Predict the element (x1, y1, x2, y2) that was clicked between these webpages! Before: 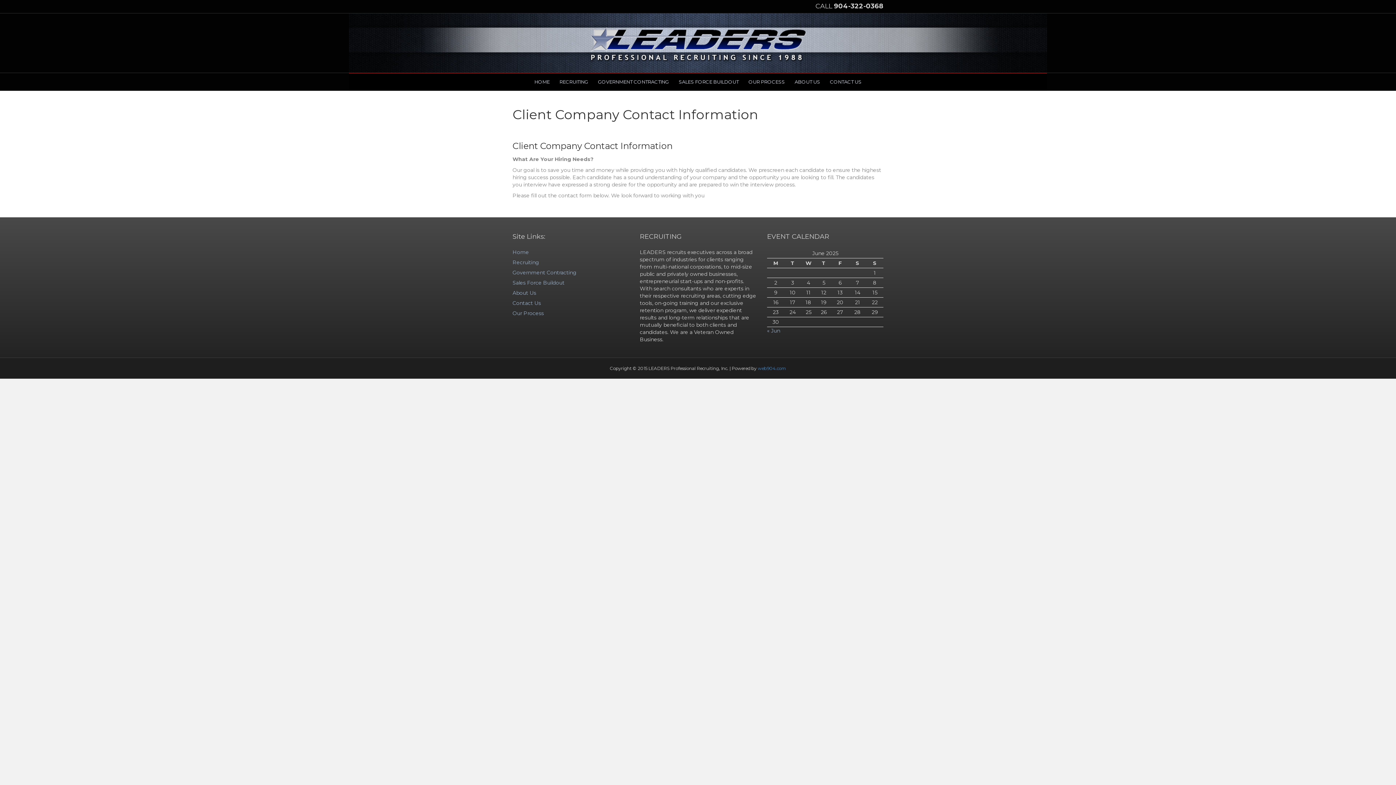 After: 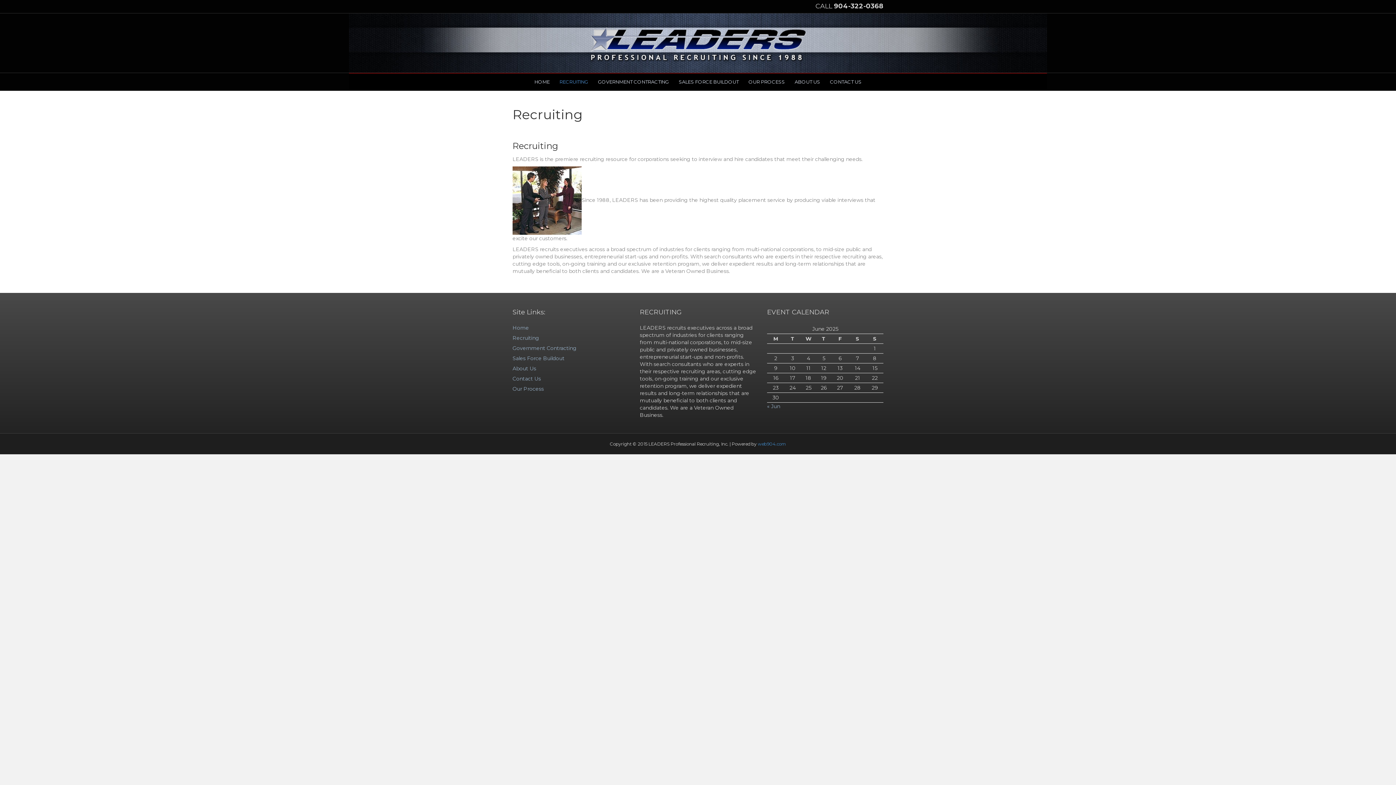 Action: bbox: (512, 259, 539, 265) label: Recruiting